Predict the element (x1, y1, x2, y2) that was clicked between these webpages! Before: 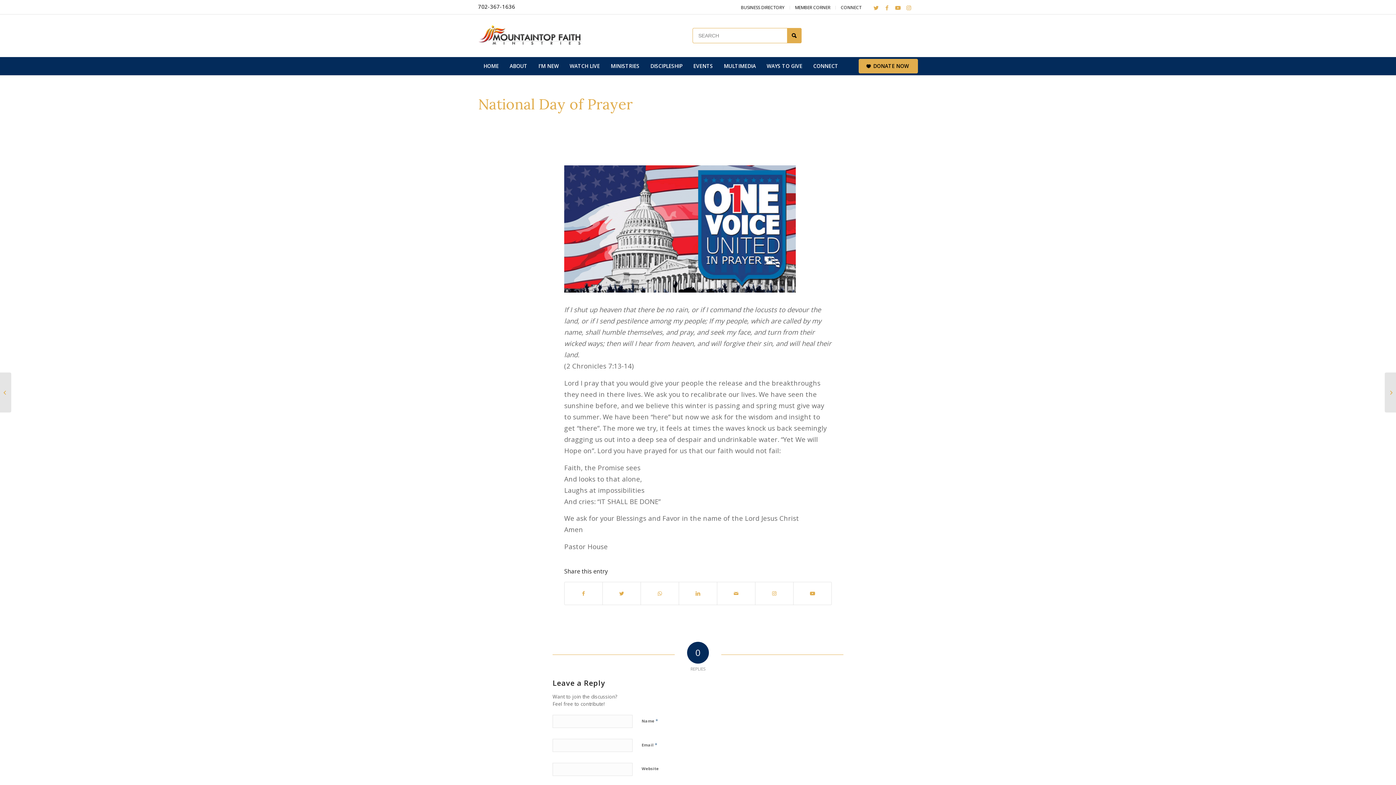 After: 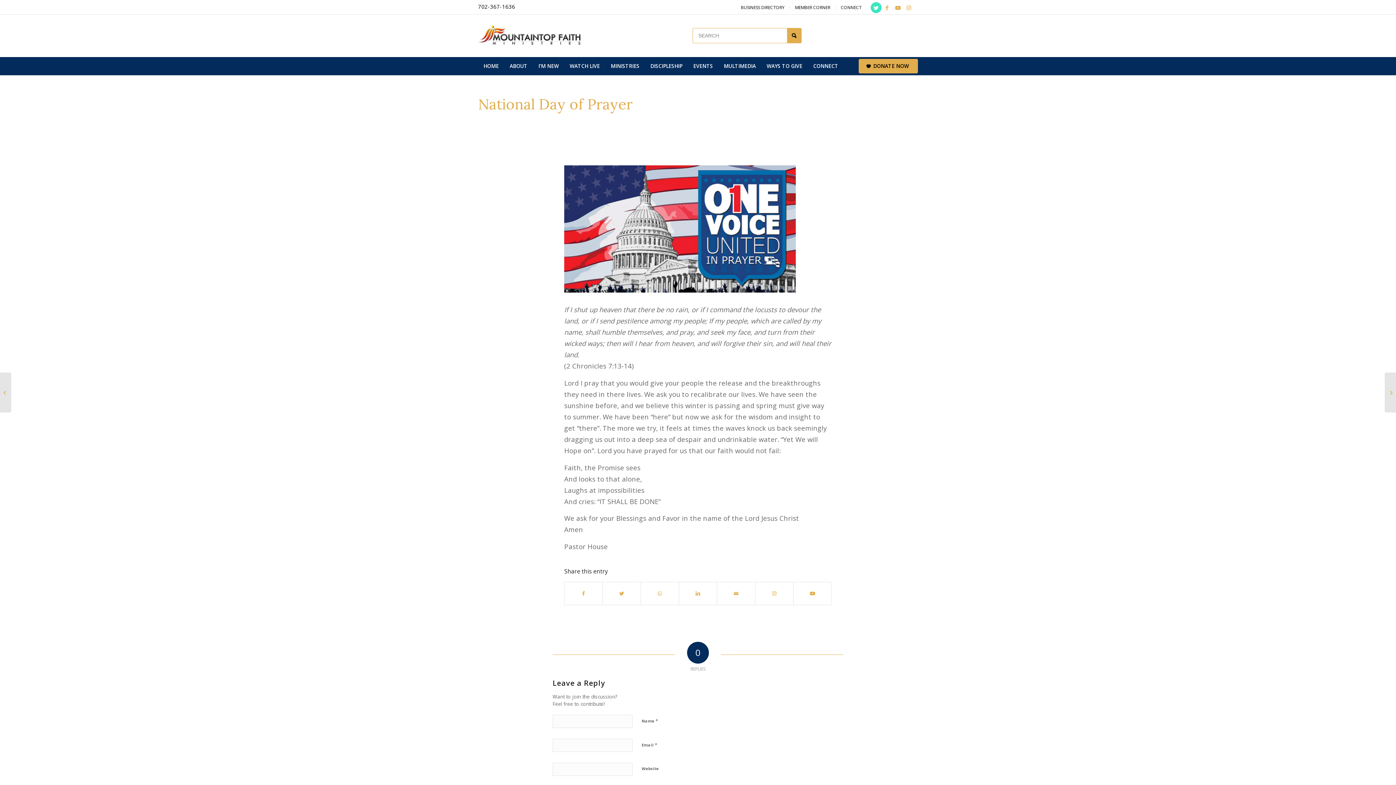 Action: label: Link to Twitter bbox: (870, 2, 881, 13)